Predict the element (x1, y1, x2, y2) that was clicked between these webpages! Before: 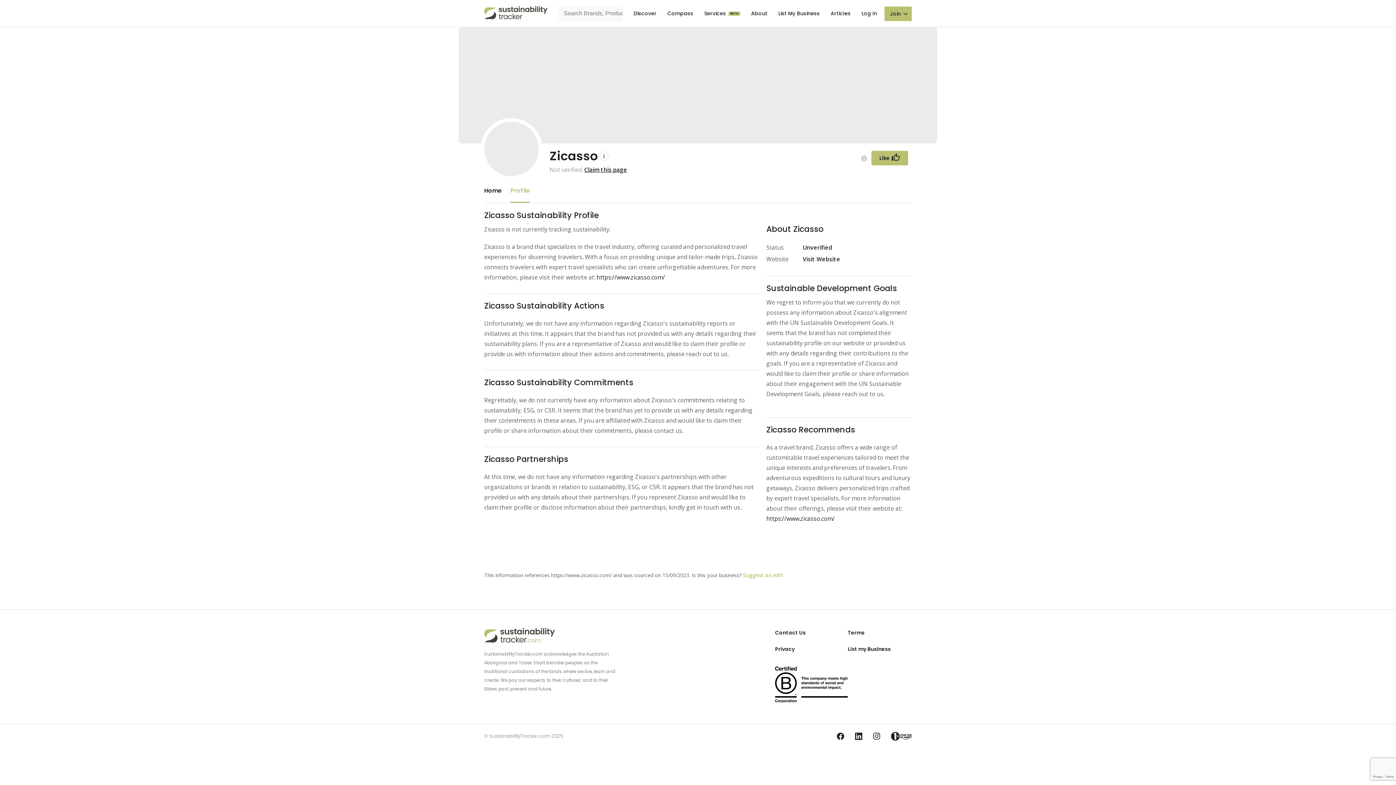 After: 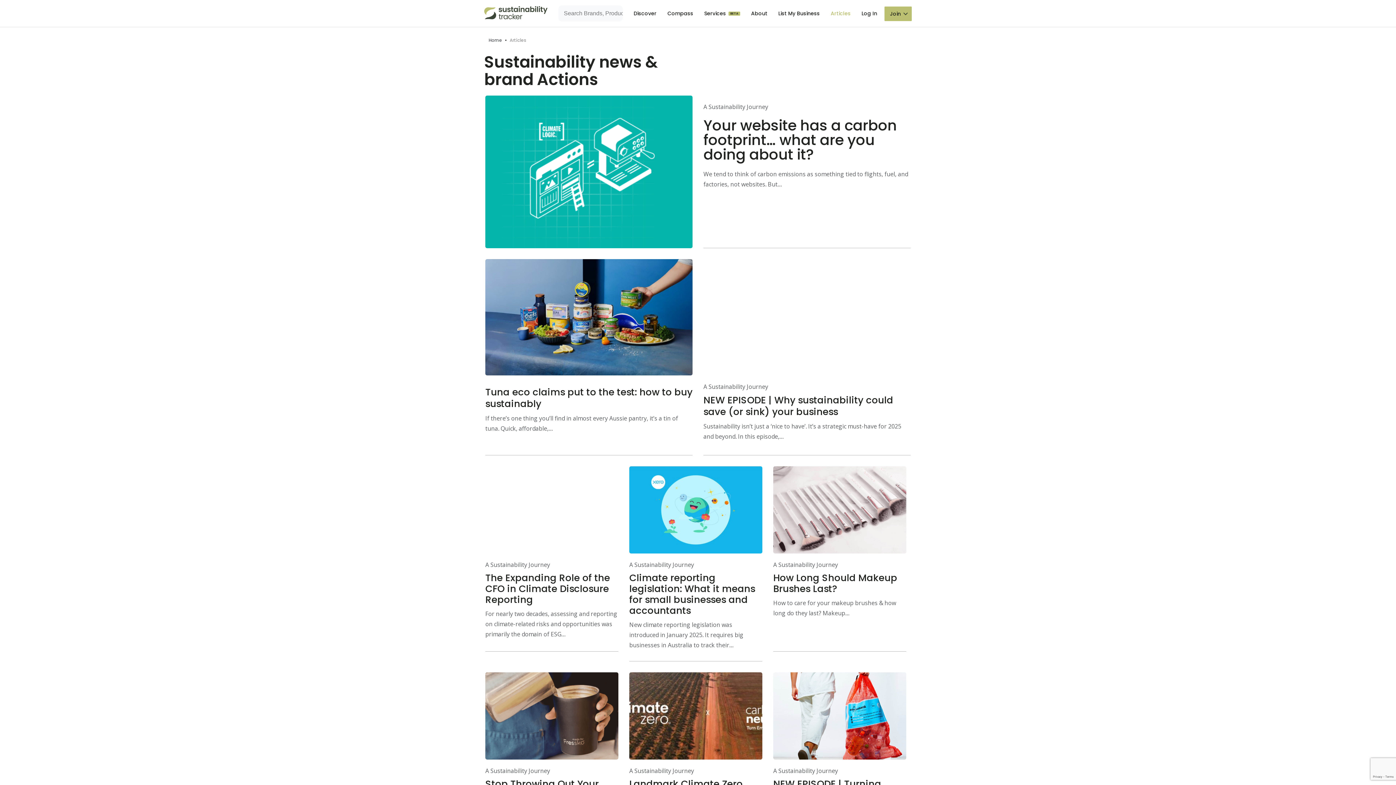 Action: label: Articles bbox: (830, 9, 850, 17)